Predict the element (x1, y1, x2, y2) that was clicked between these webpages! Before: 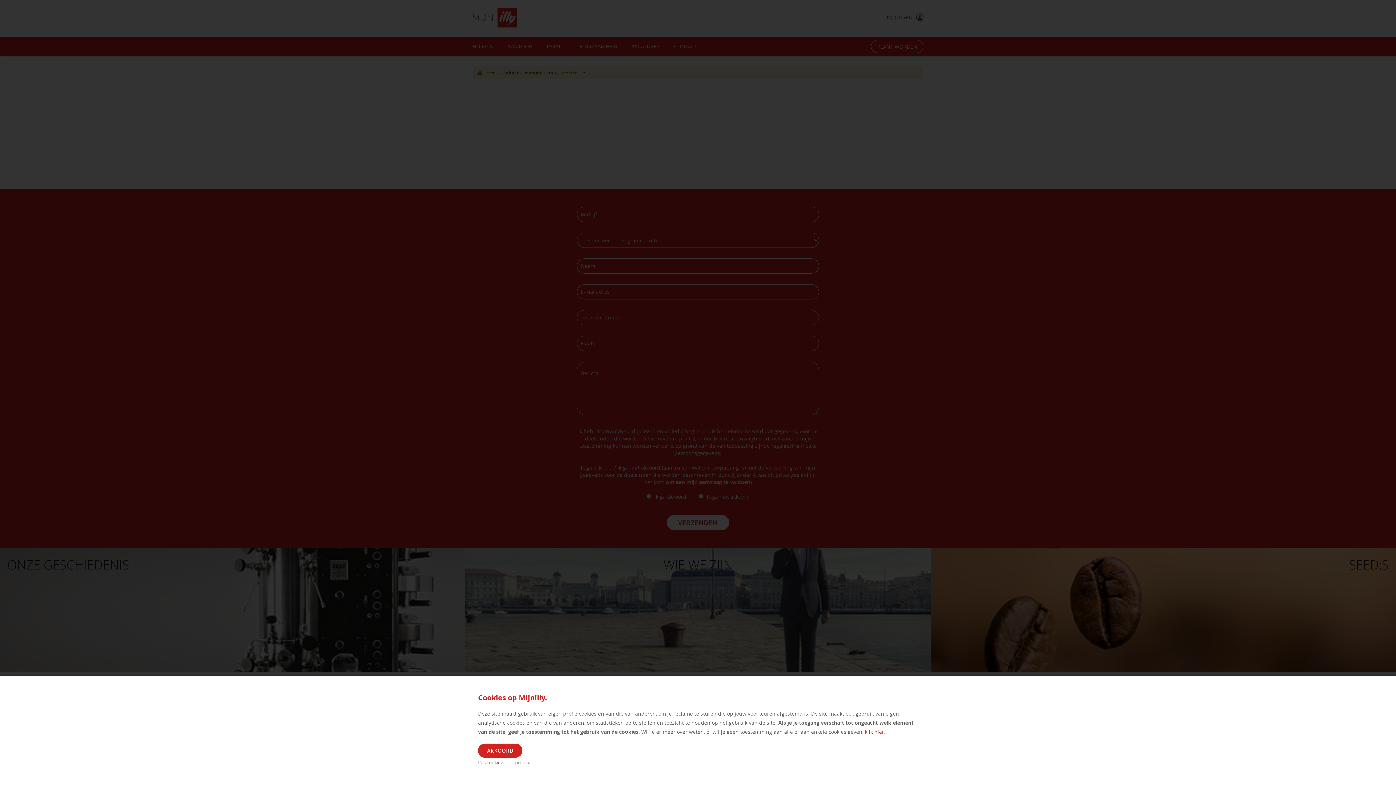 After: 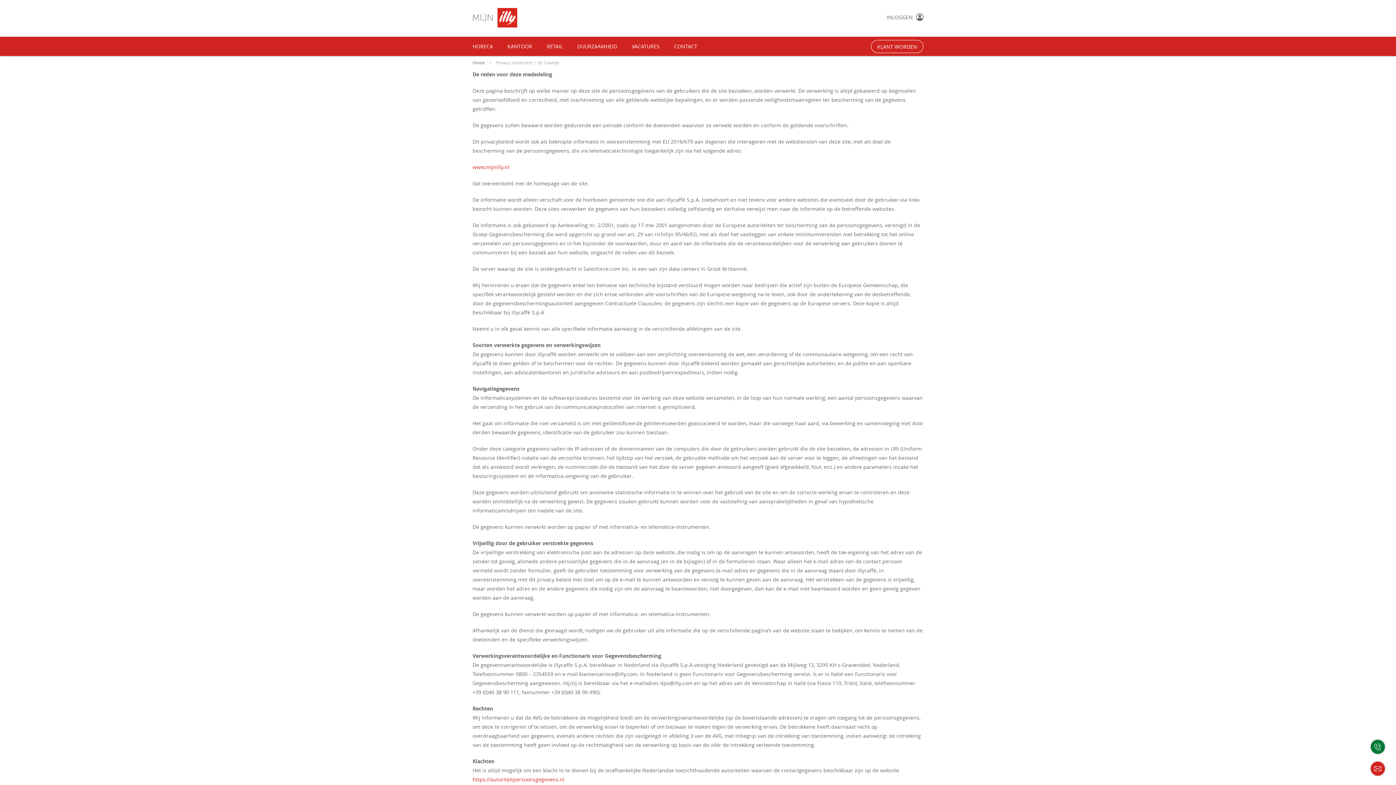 Action: label: klik hier bbox: (865, 728, 884, 735)